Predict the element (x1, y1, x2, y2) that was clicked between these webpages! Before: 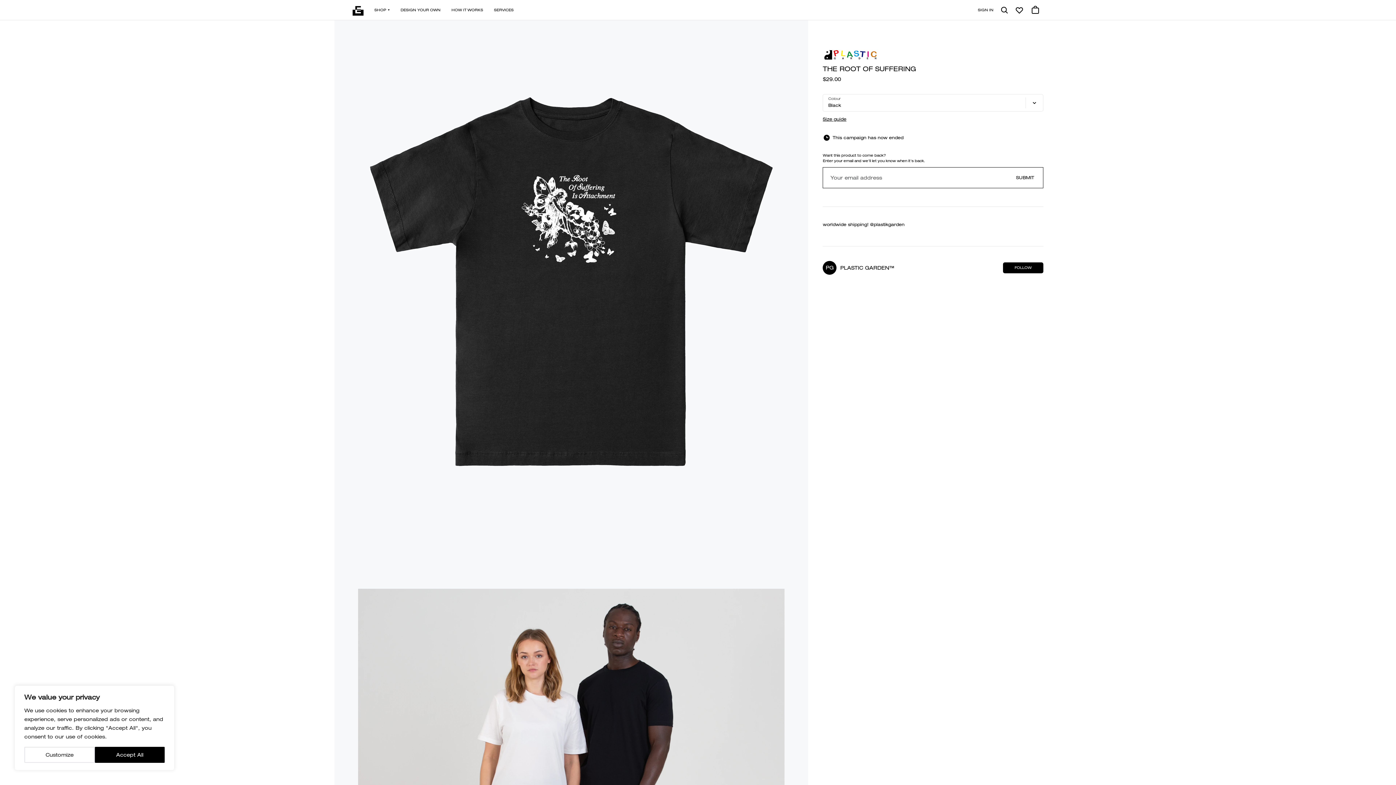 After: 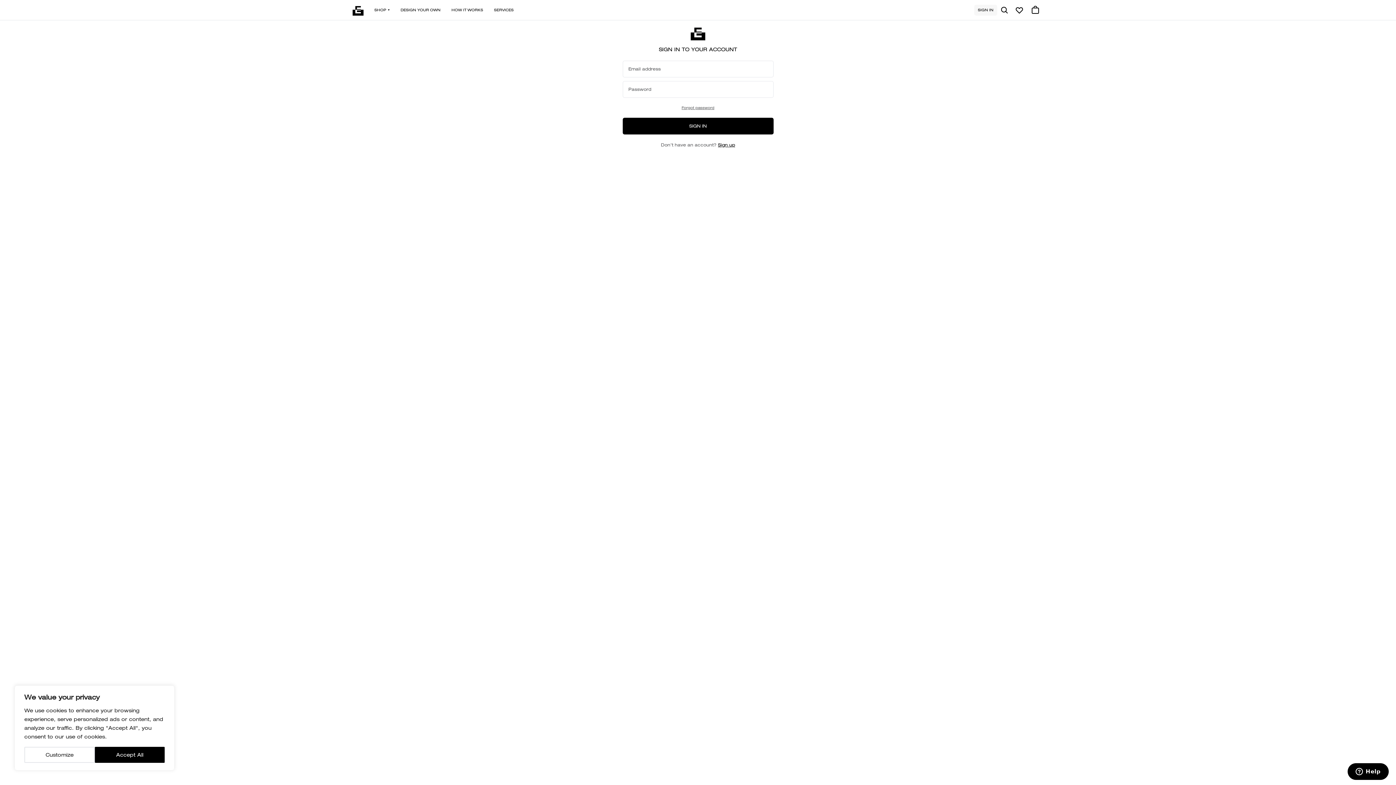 Action: bbox: (974, 4, 997, 15) label: SIGN IN